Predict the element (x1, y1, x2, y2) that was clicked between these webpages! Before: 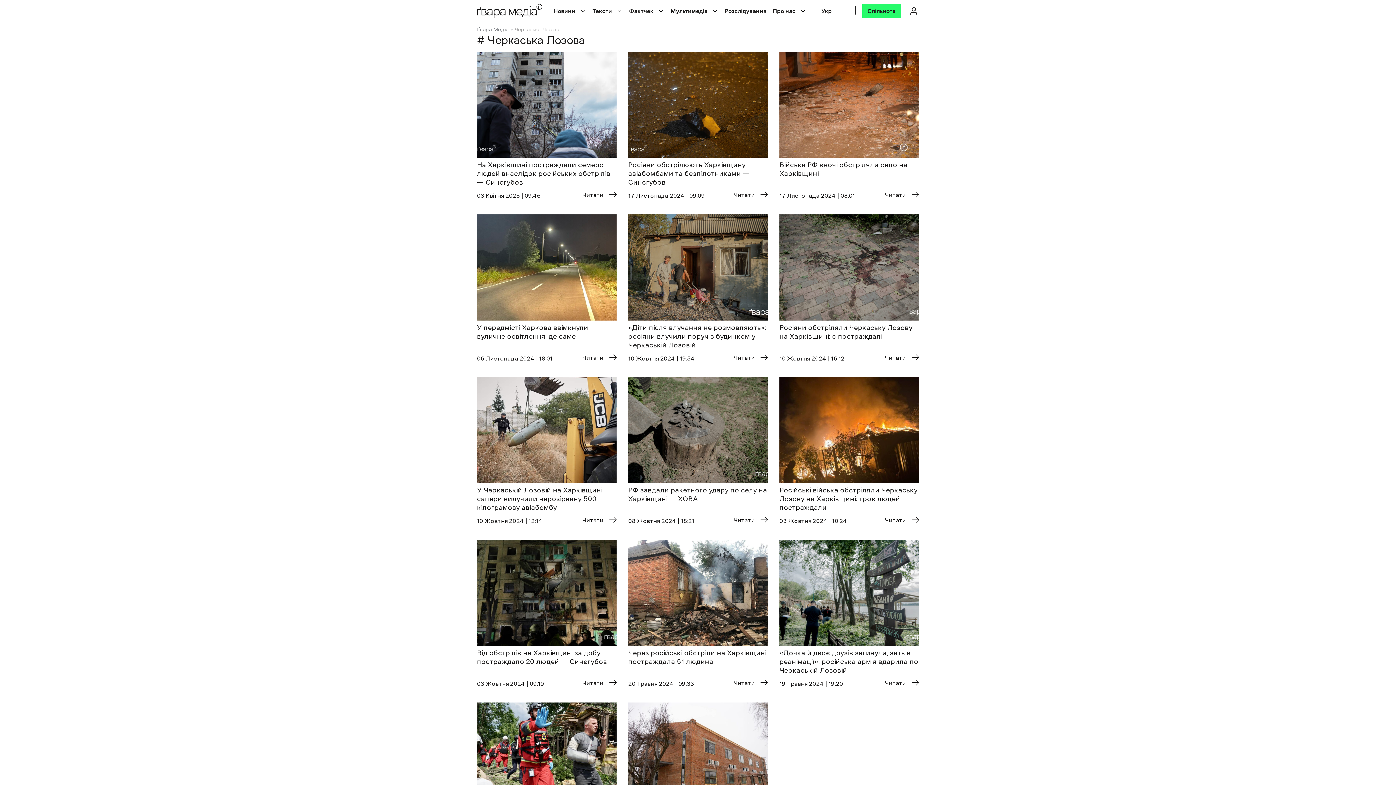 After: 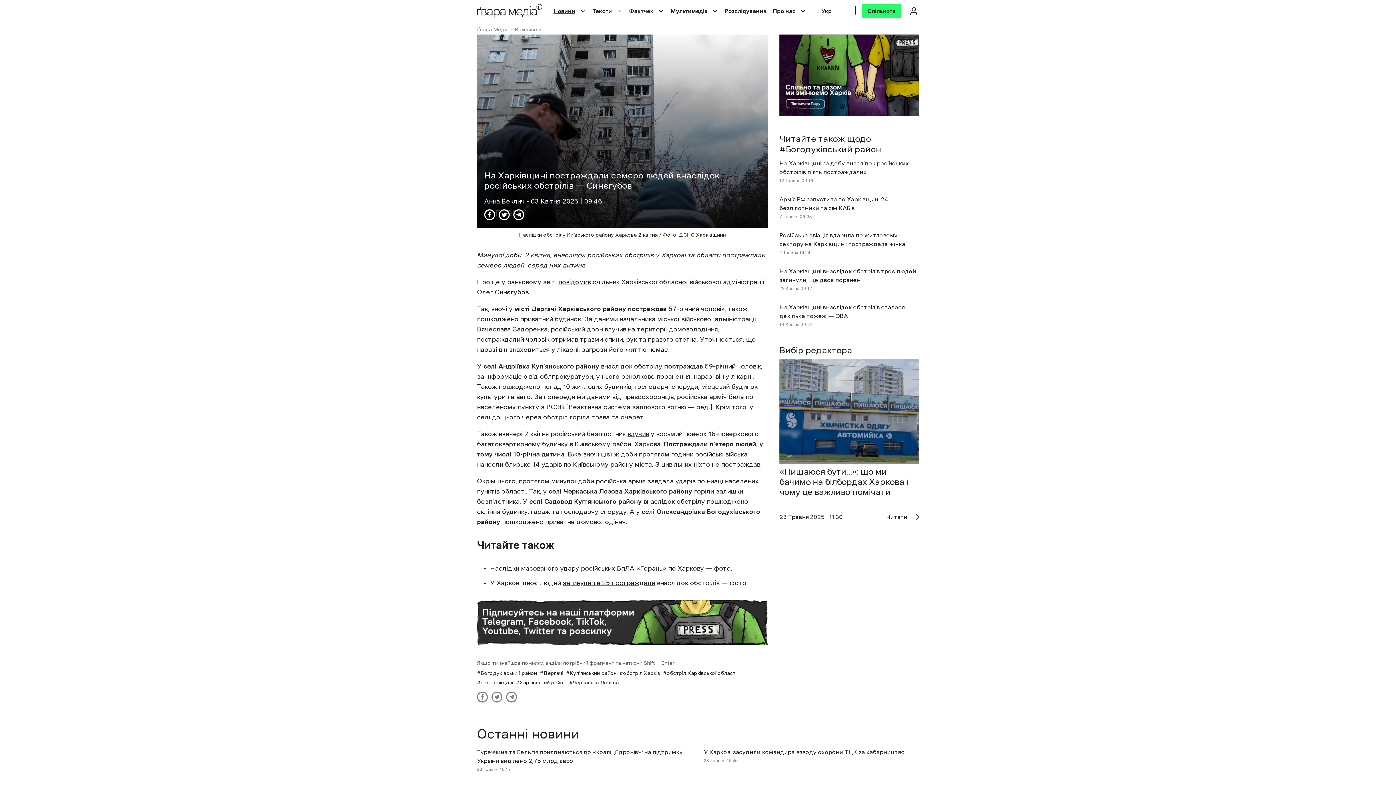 Action: bbox: (477, 51, 616, 199) label: На Харківщині постраждали семеро людей внаслідок російських обстрілів — Синєгубов
03 Квітня 2025 | 09:46
Читати 